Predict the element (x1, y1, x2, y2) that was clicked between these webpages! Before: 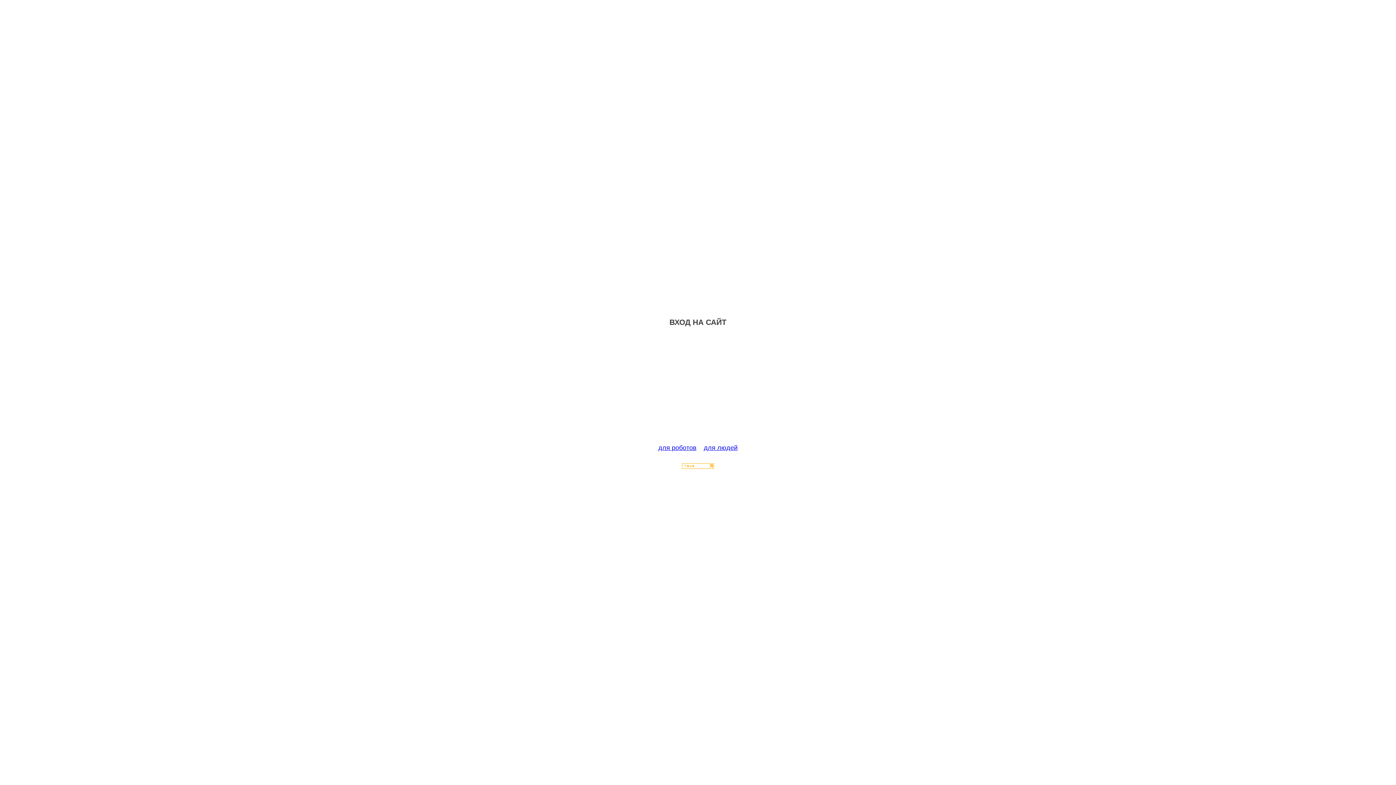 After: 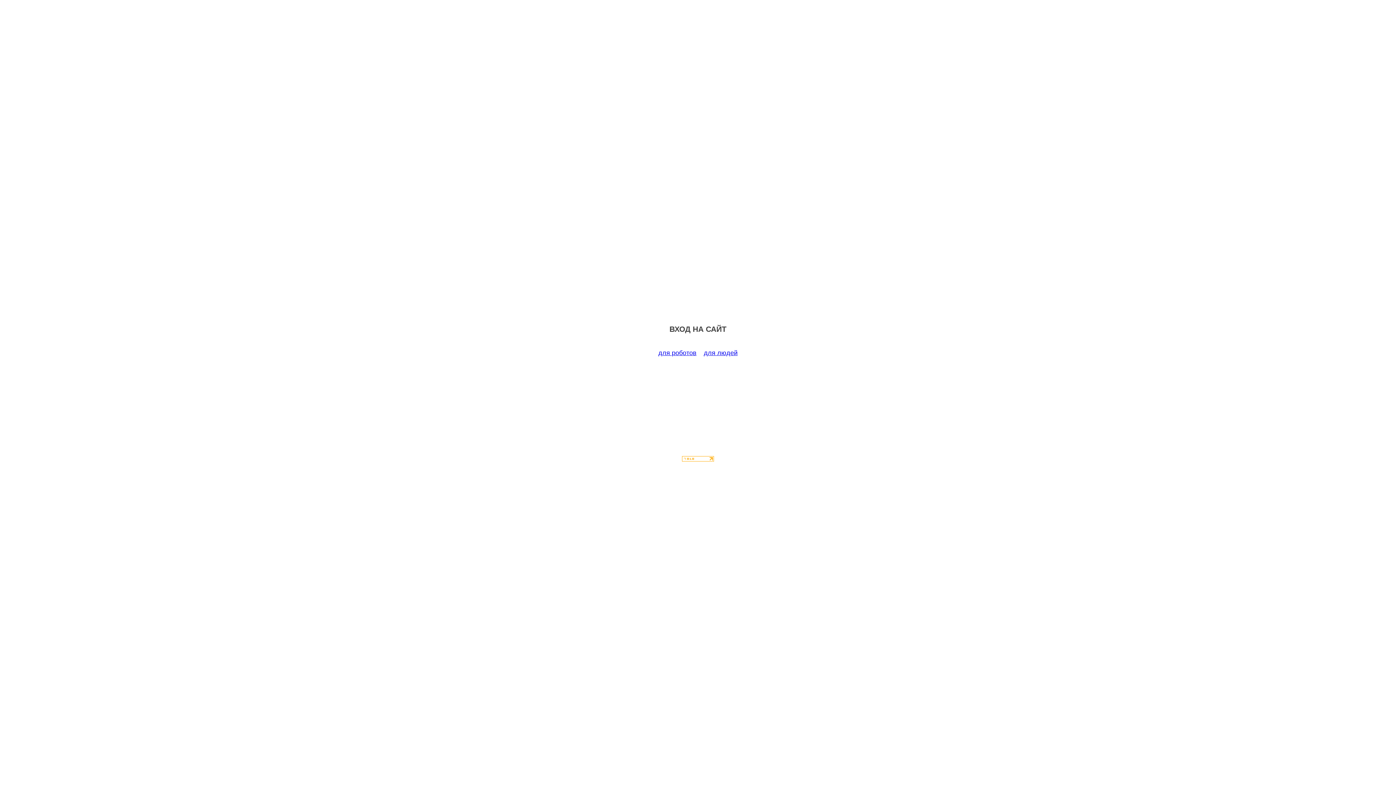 Action: bbox: (658, 444, 696, 451) label: для роботов